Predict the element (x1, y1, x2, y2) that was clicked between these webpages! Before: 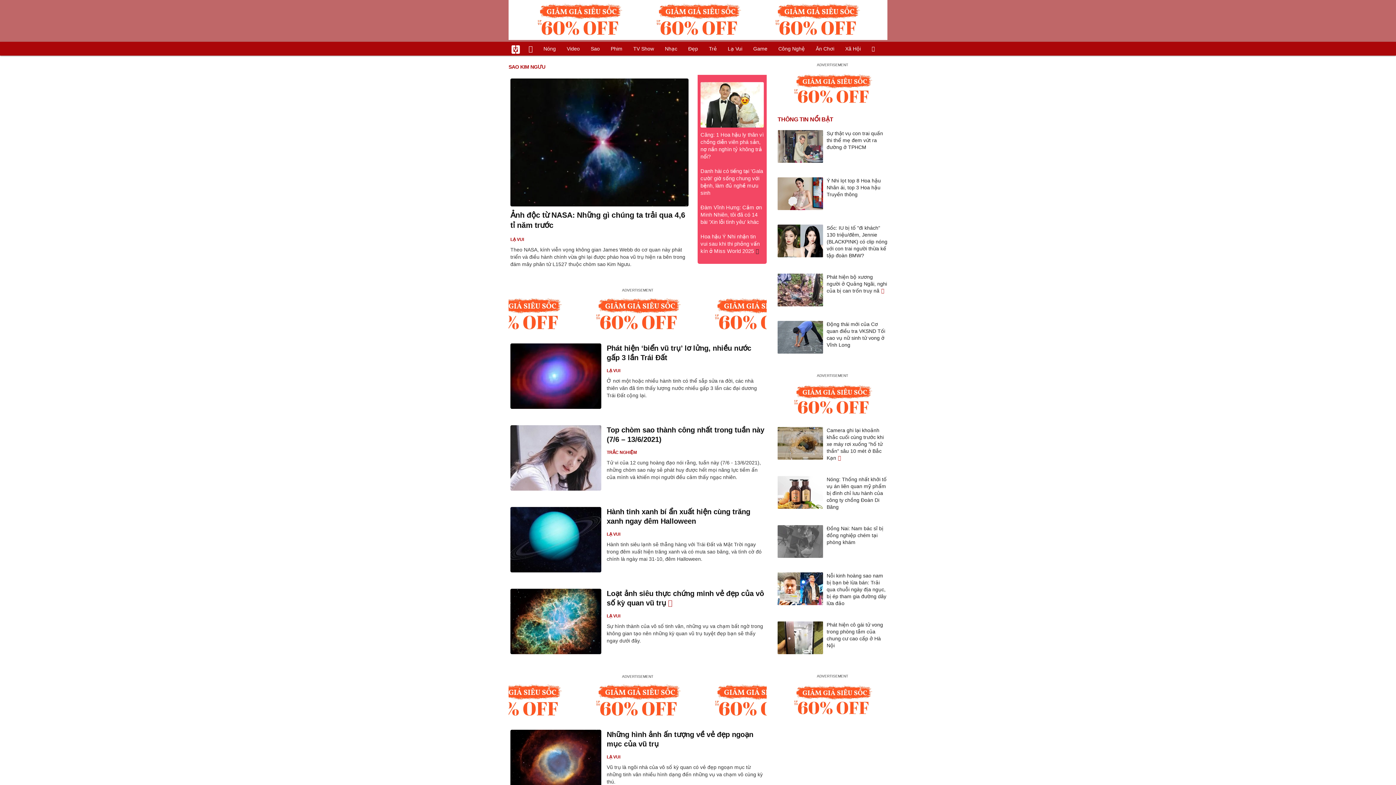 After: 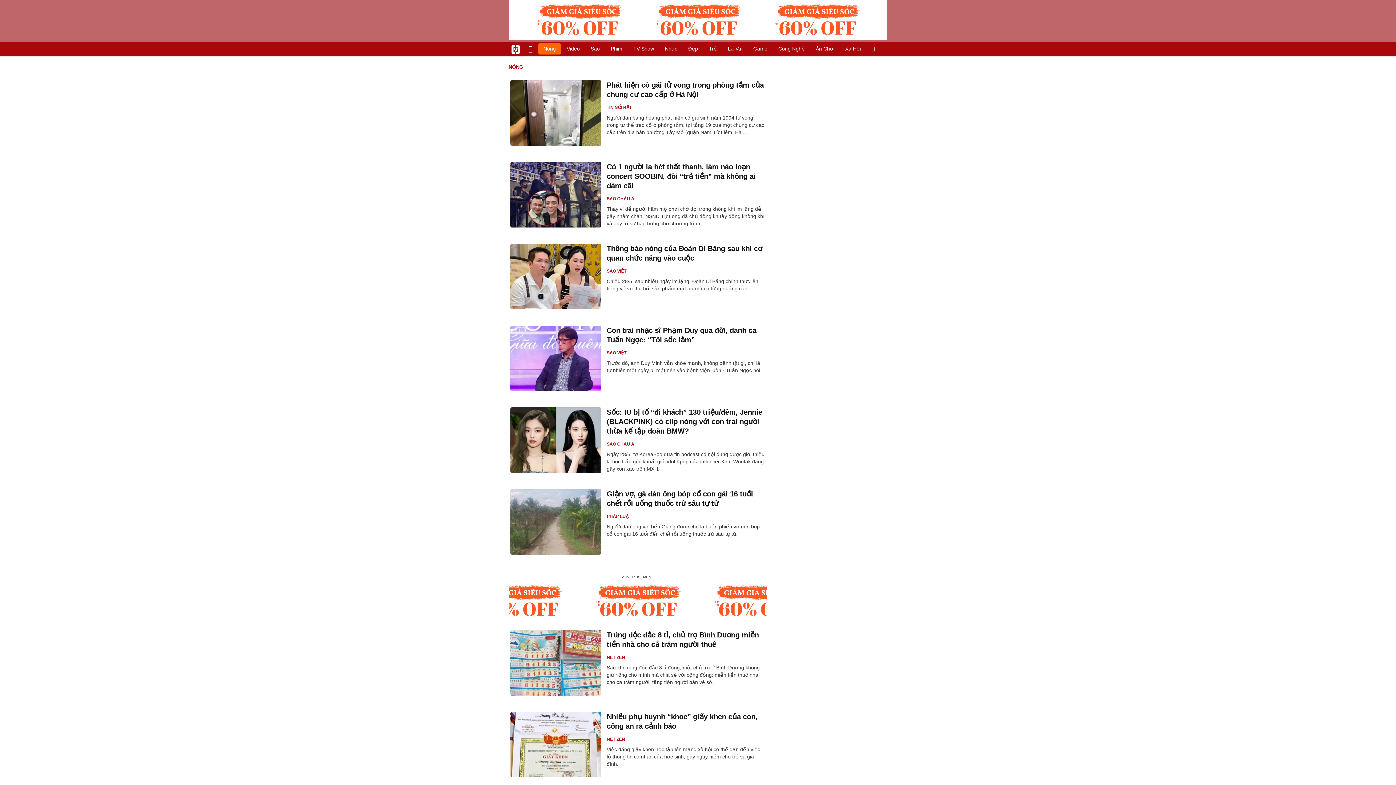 Action: bbox: (538, 43, 561, 54) label: Nóng